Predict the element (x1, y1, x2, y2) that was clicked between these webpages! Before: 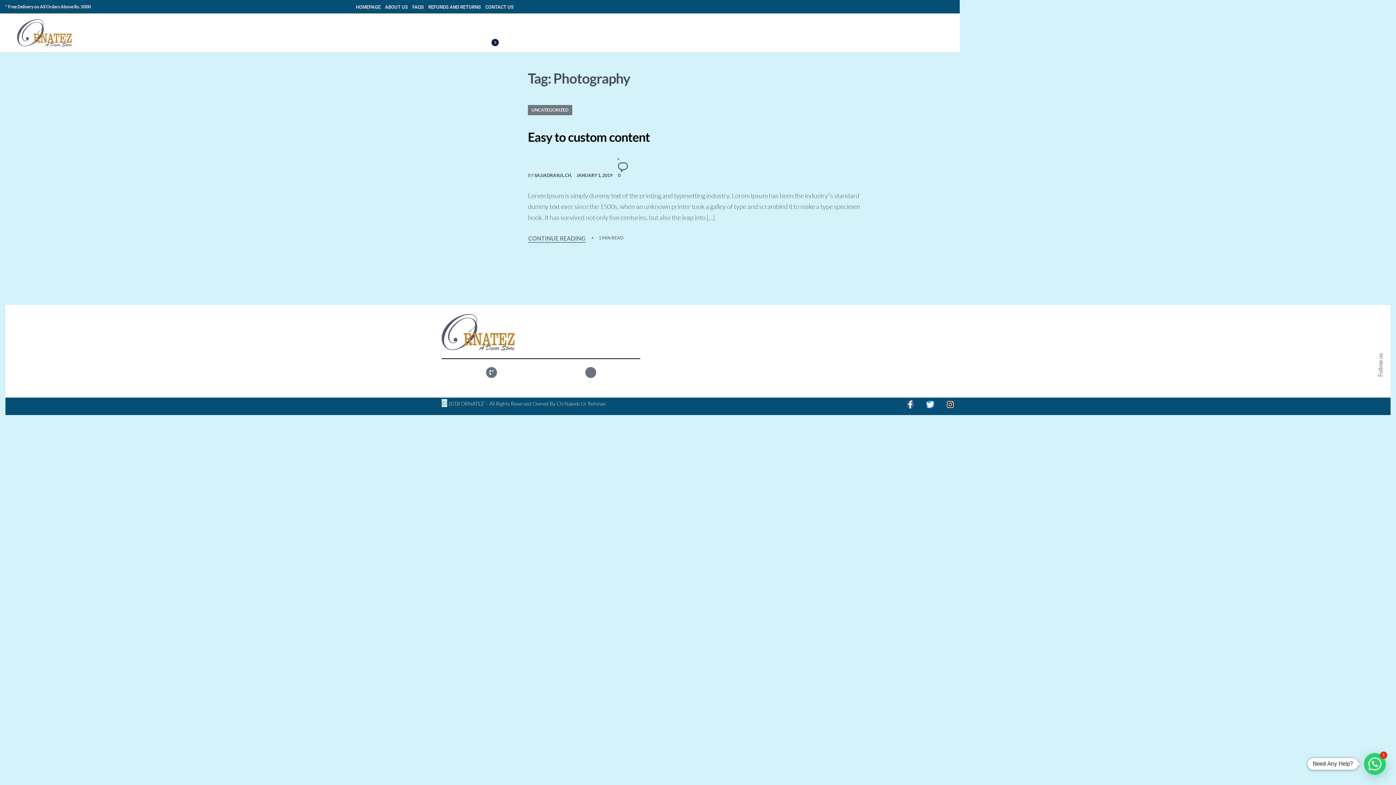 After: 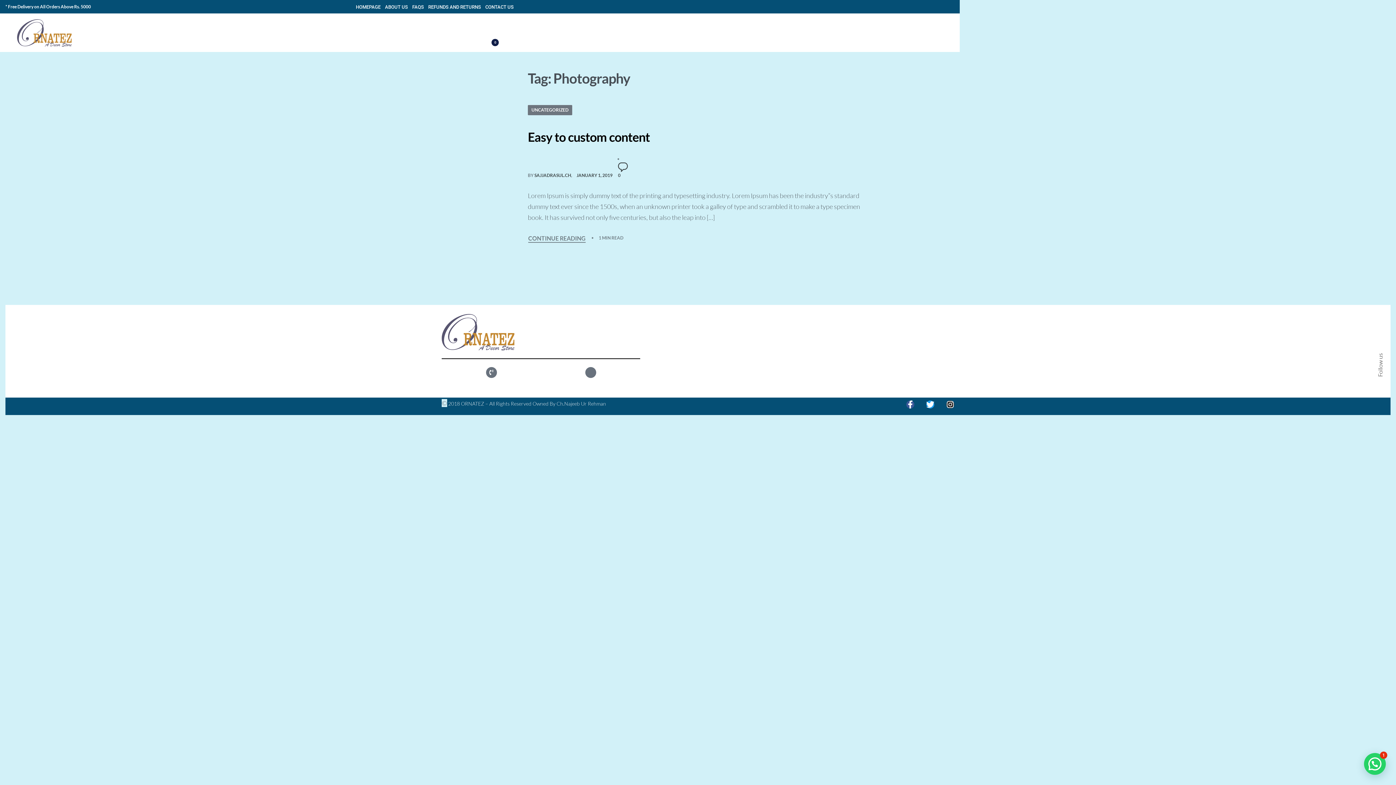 Action: bbox: (513, 45, 514, 46) label: OPEN ACCOUNT DETAILS